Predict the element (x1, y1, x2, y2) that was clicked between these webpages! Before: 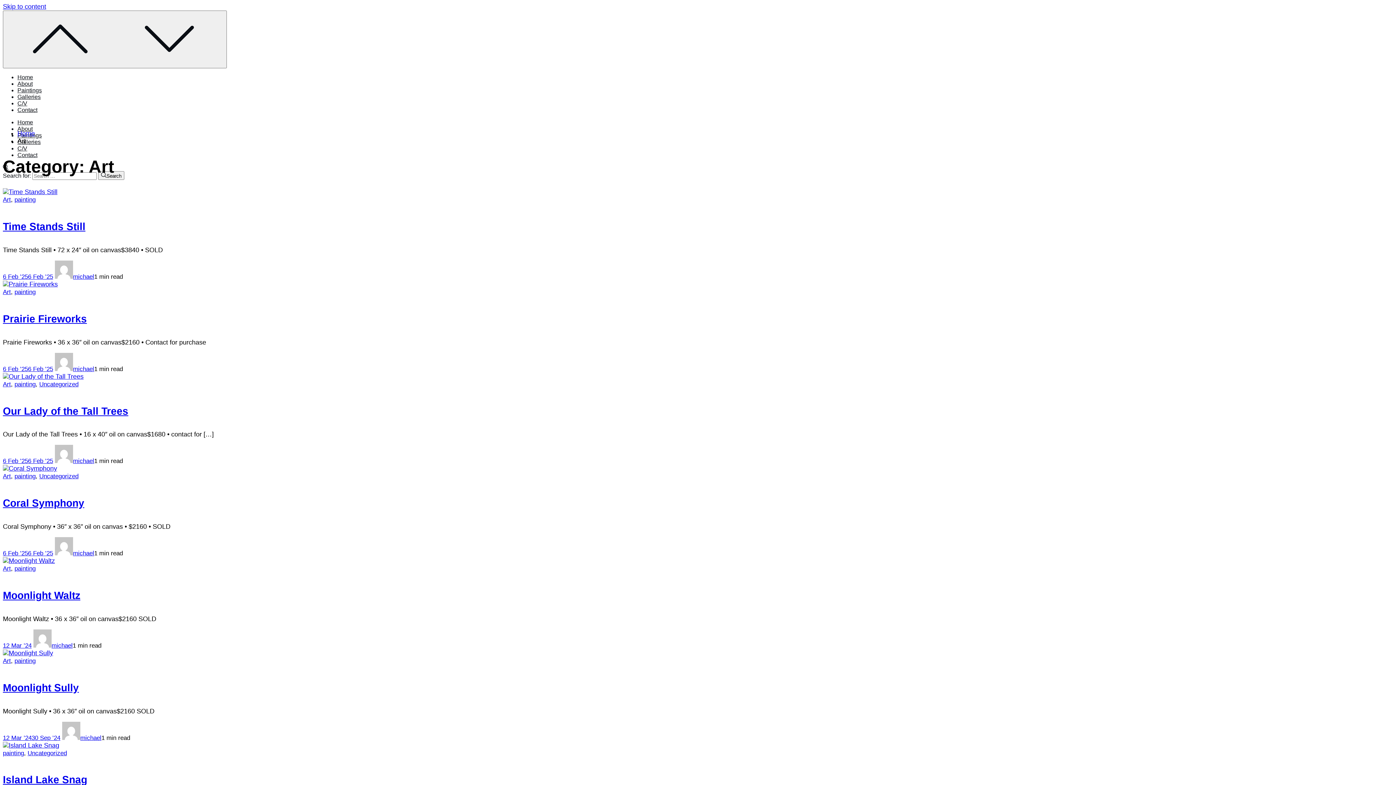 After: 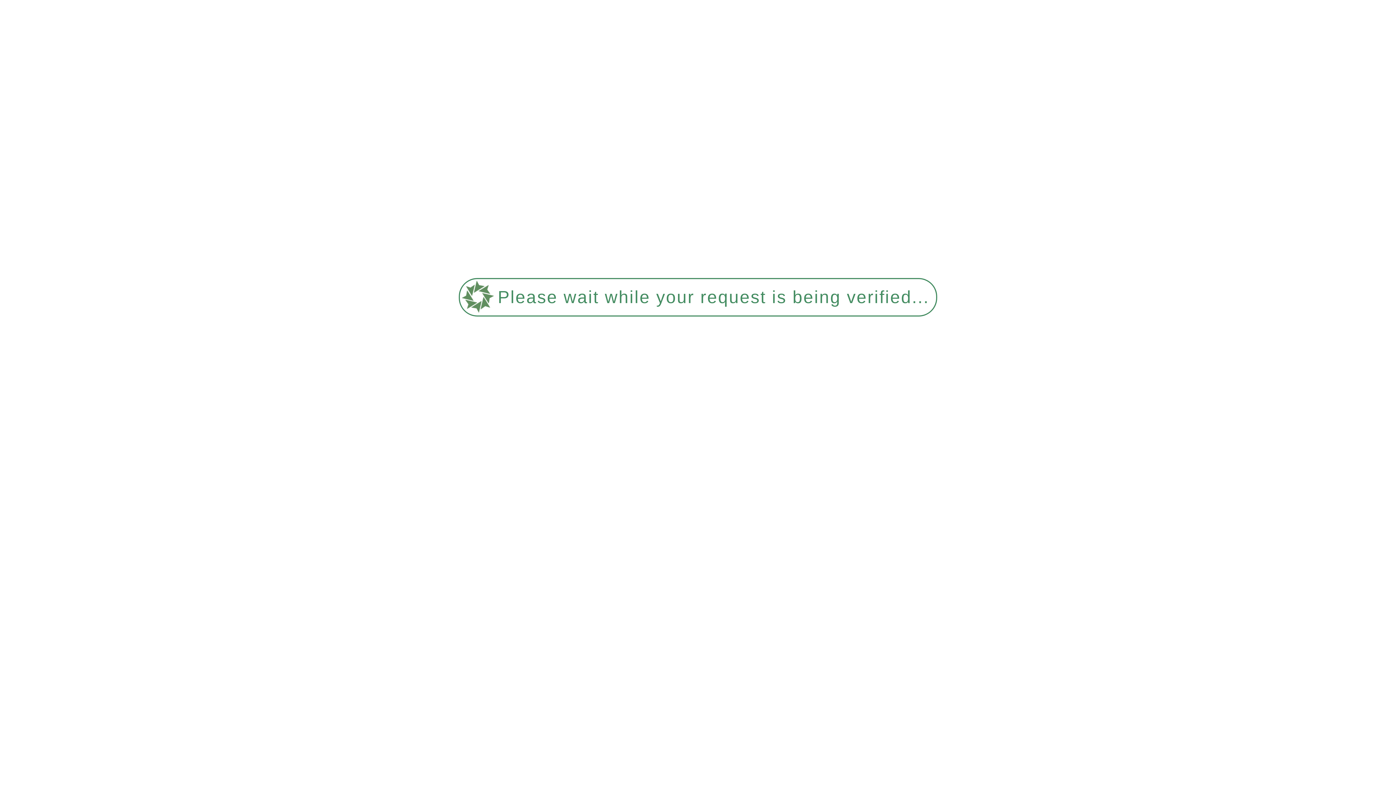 Action: label: 12 Mar ’2430 Sep ’24 bbox: (2, 734, 60, 741)